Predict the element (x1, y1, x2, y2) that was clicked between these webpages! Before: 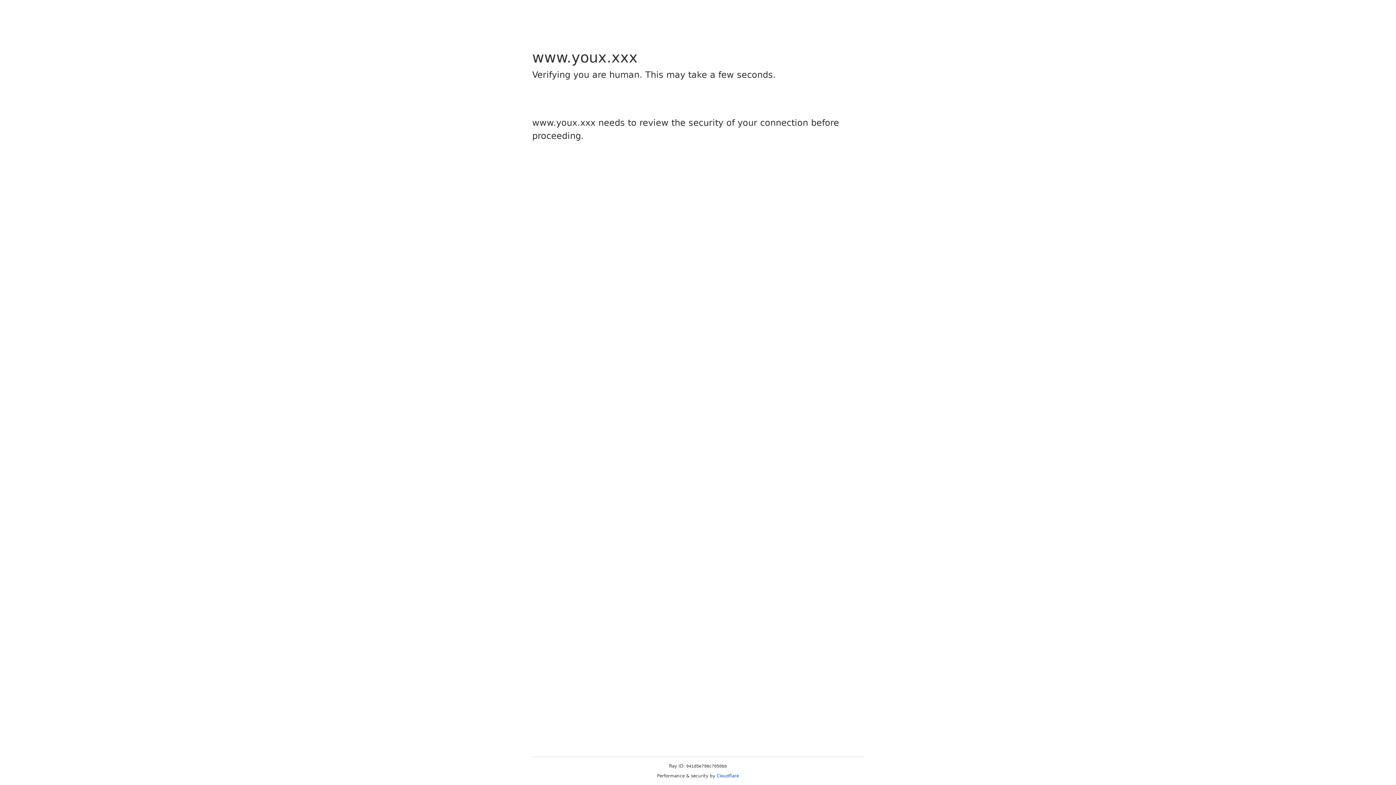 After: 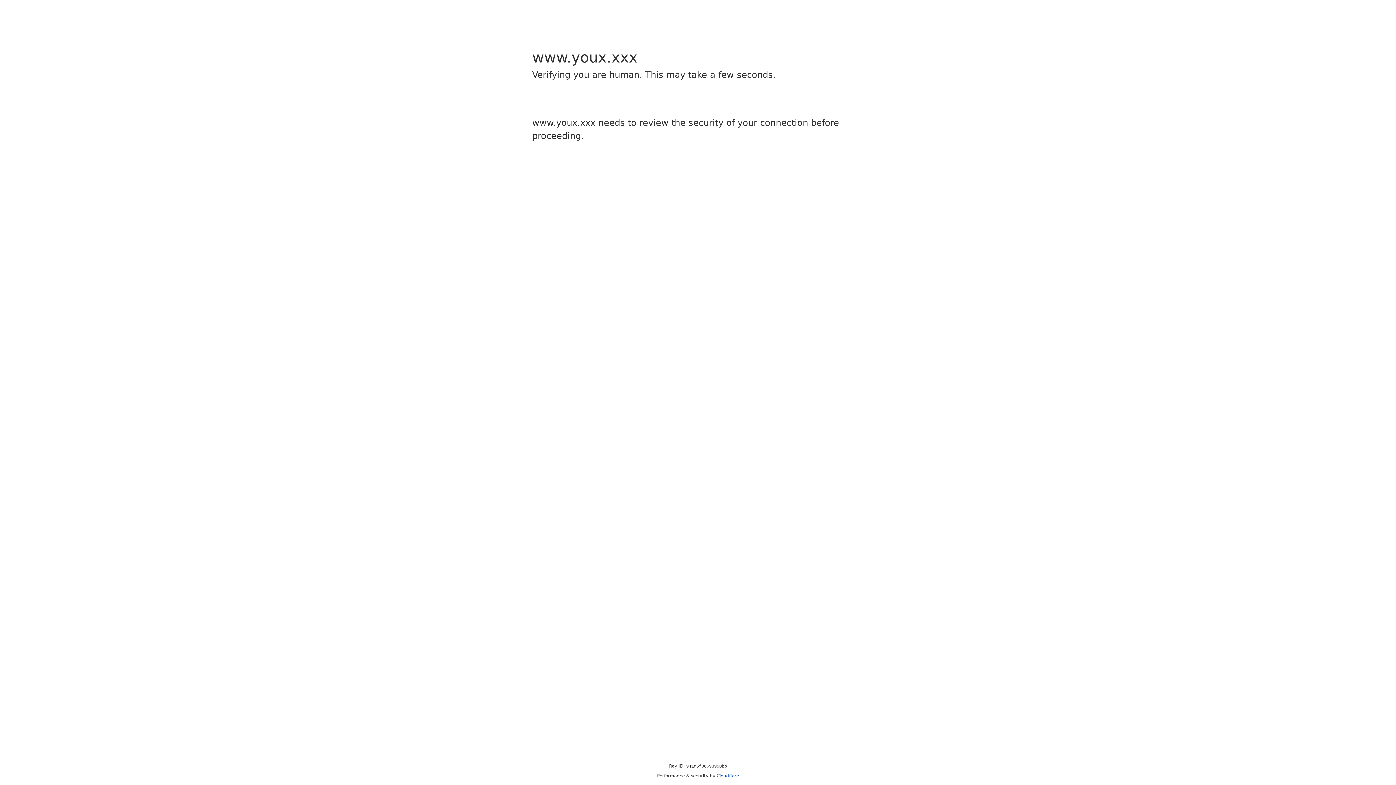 Action: bbox: (716, 773, 739, 778) label: Cloudflare